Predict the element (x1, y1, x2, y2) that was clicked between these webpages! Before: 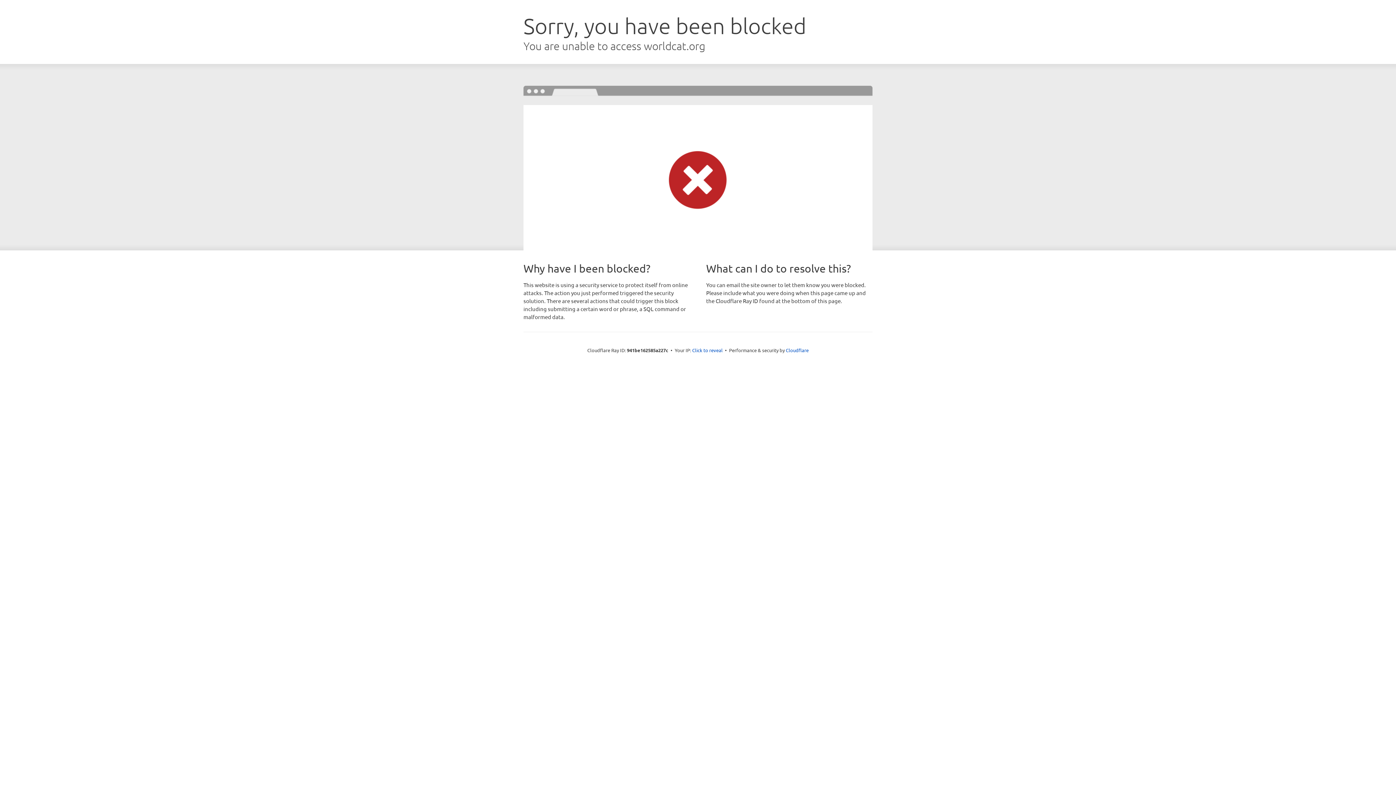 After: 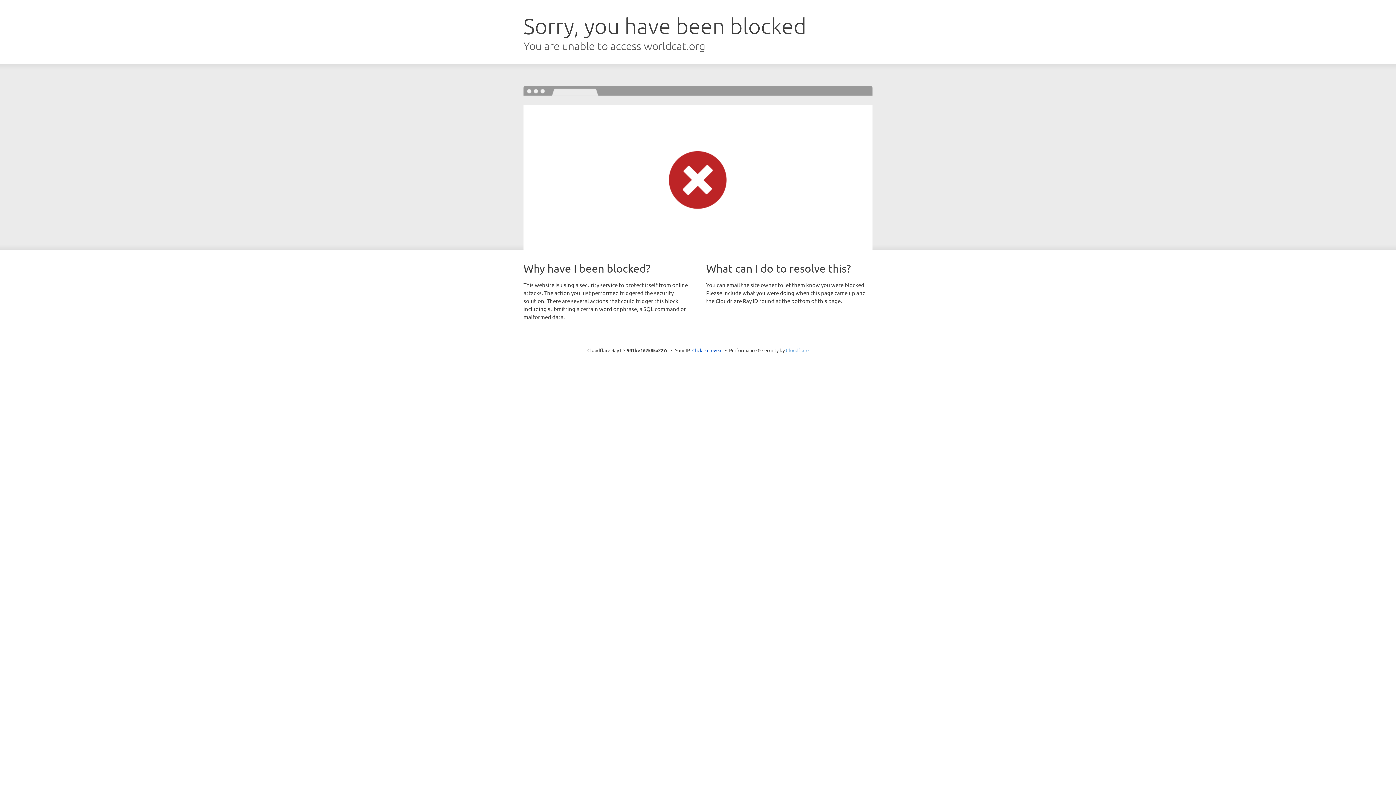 Action: bbox: (786, 347, 808, 353) label: Cloudflare